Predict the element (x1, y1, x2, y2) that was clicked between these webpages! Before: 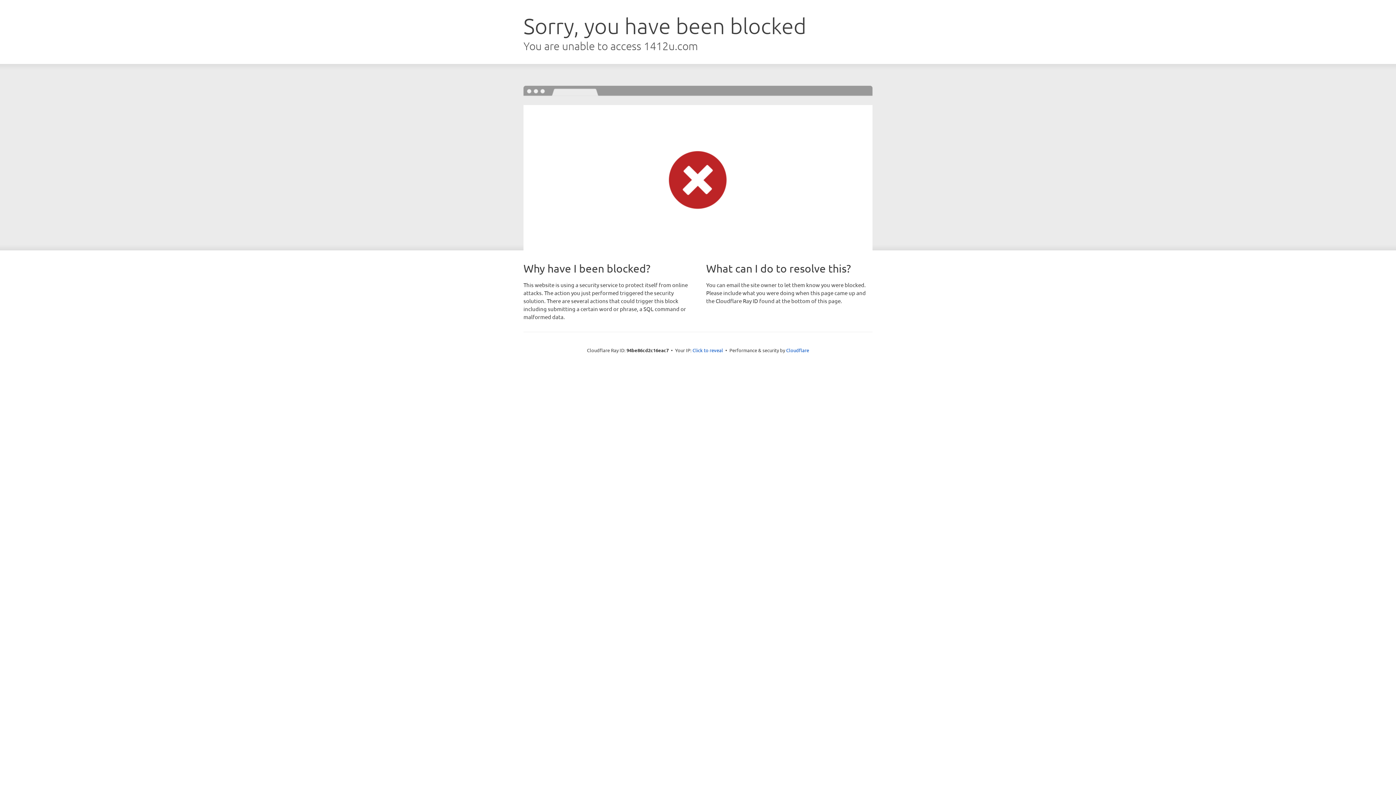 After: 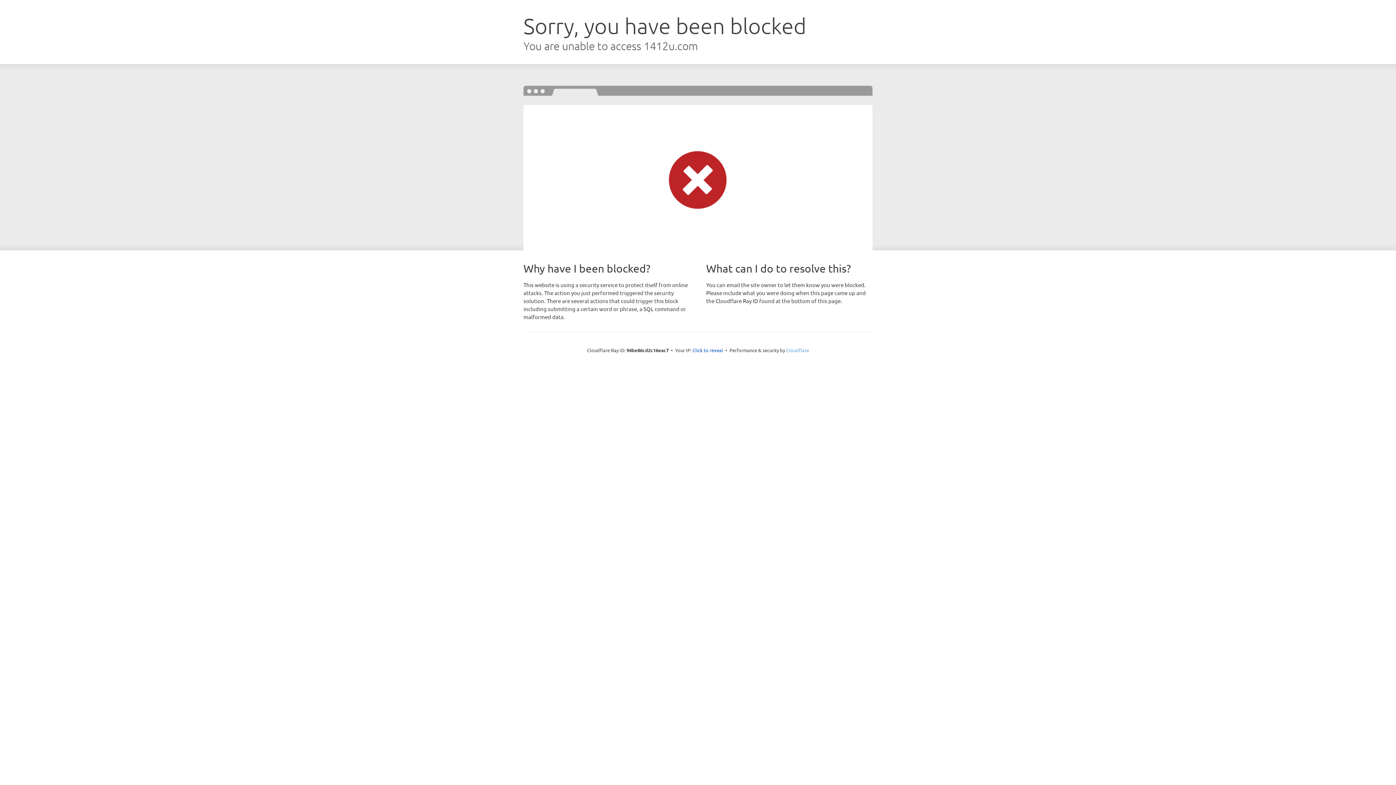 Action: bbox: (786, 347, 809, 353) label: Cloudflare